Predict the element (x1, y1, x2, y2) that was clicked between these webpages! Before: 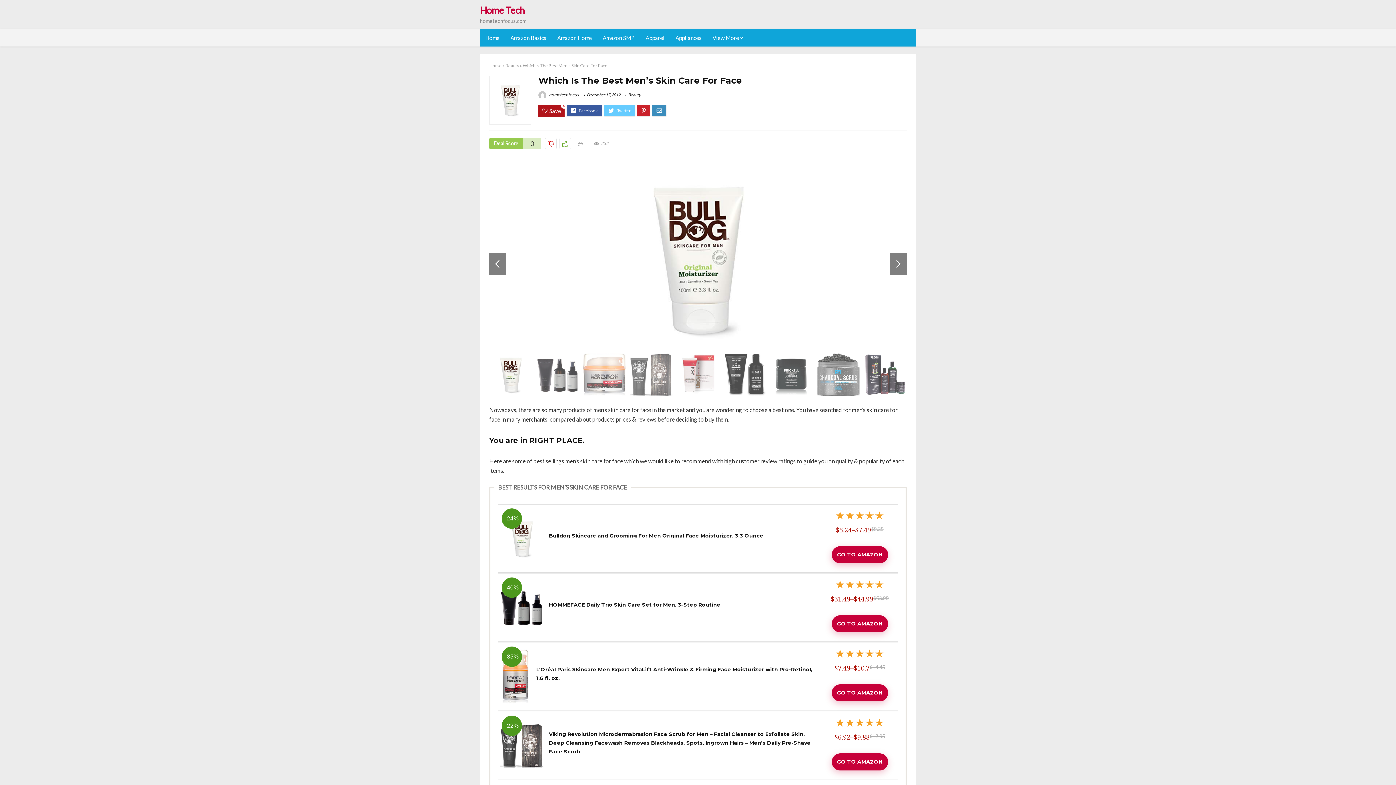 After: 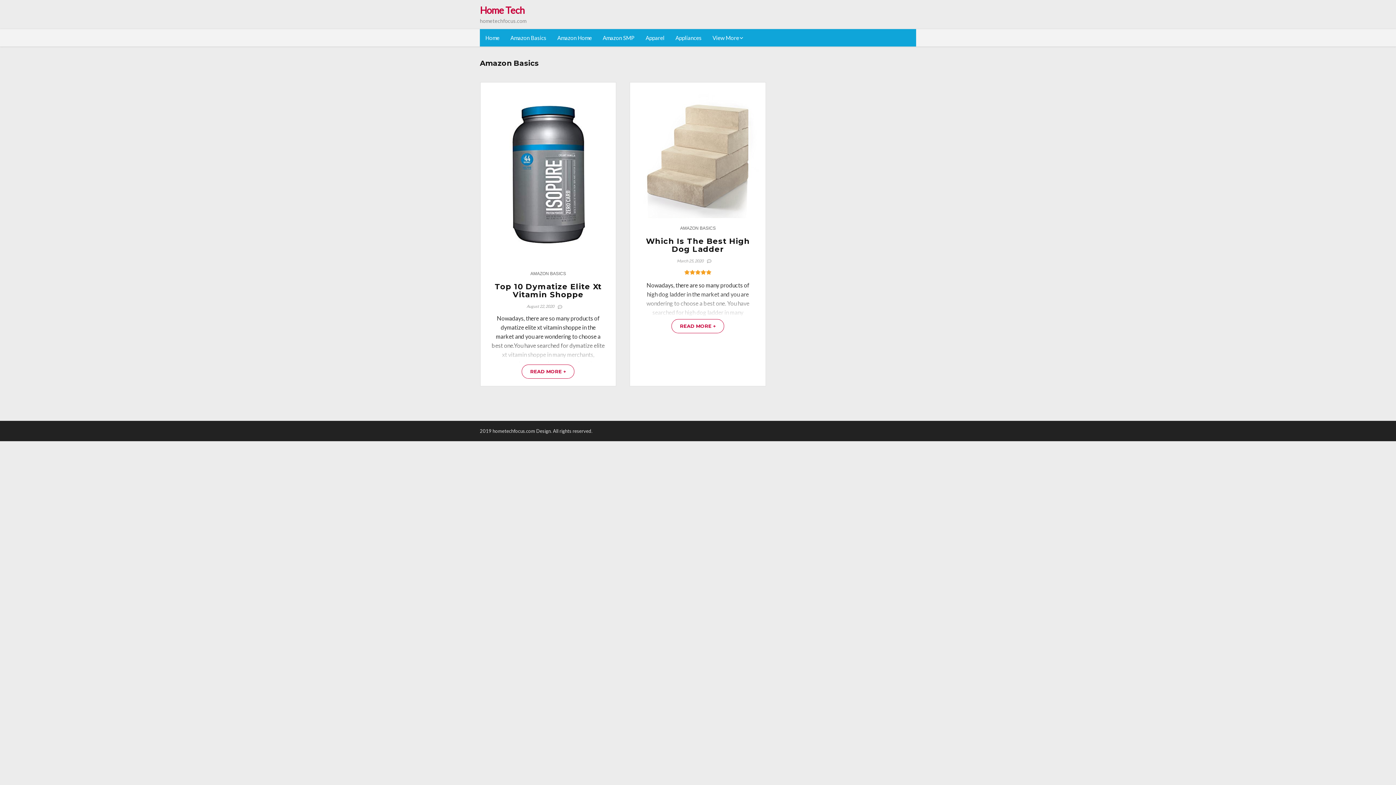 Action: bbox: (505, 29, 552, 46) label: Amazon Basics